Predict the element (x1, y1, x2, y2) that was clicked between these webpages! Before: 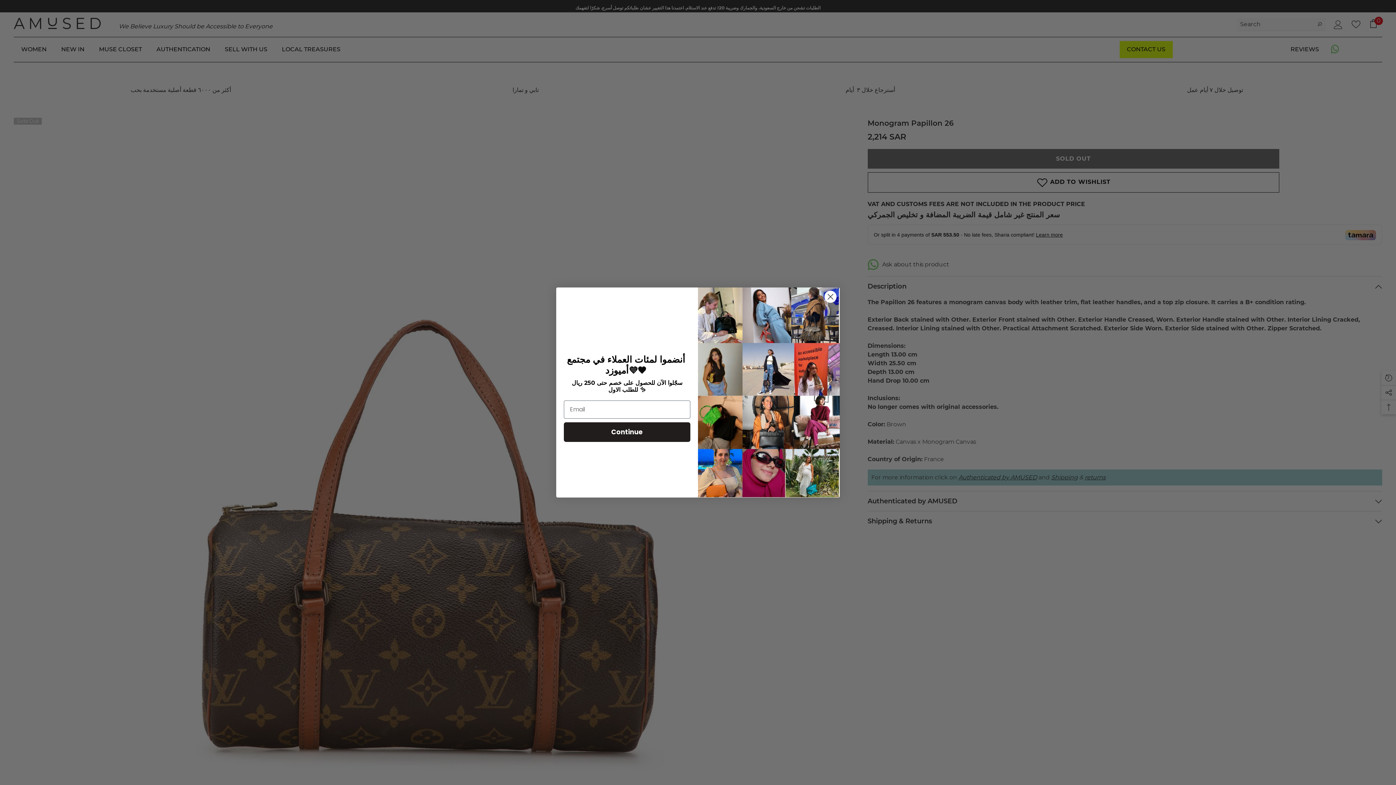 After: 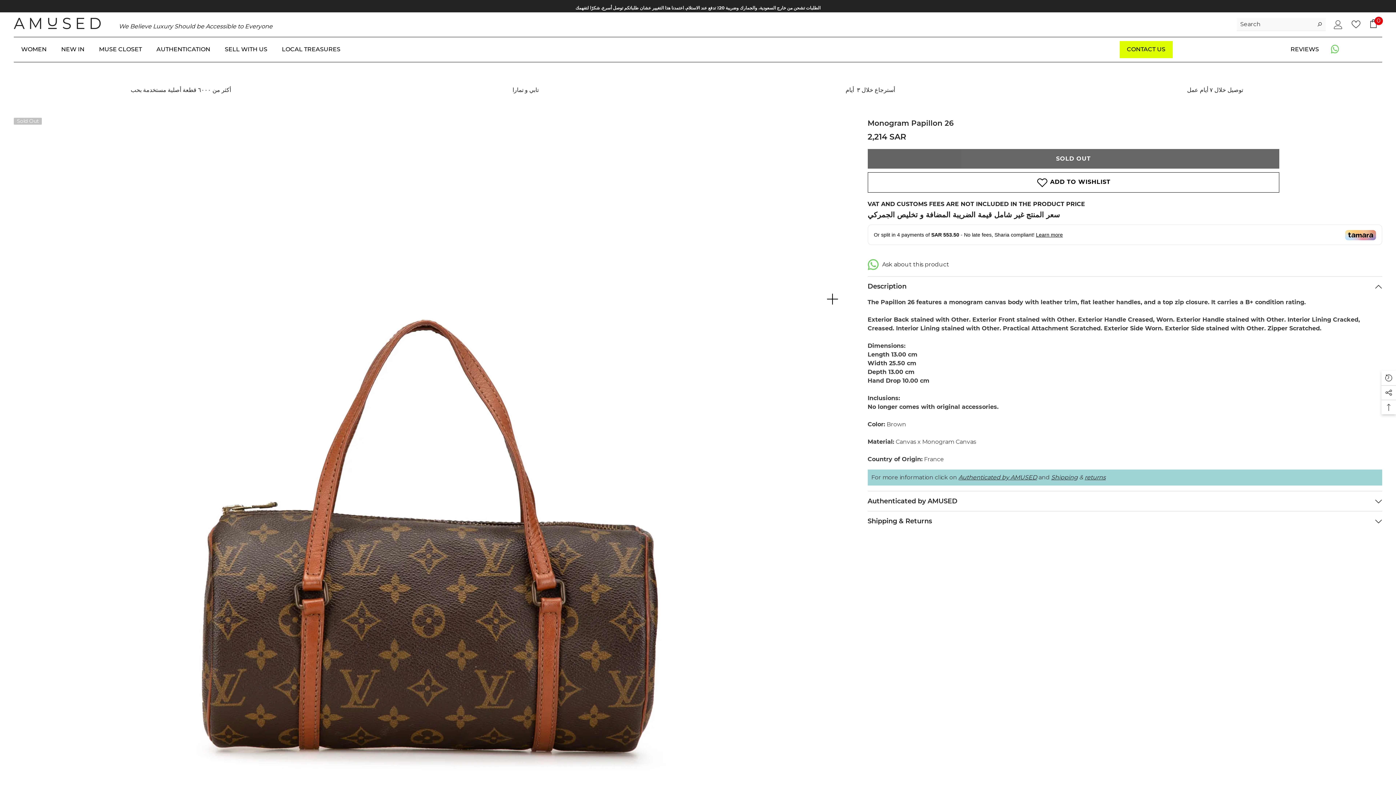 Action: bbox: (824, 290, 837, 303) label: Close dialog